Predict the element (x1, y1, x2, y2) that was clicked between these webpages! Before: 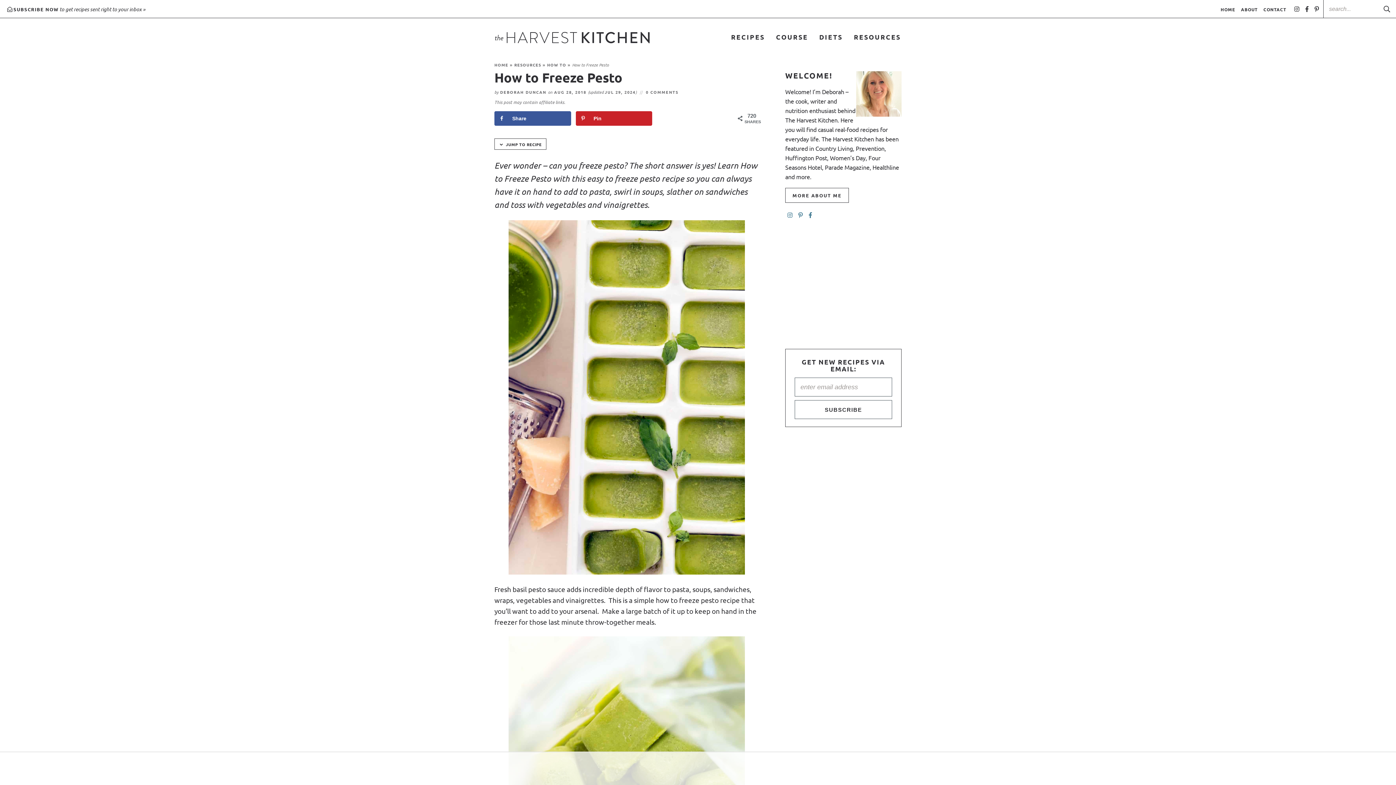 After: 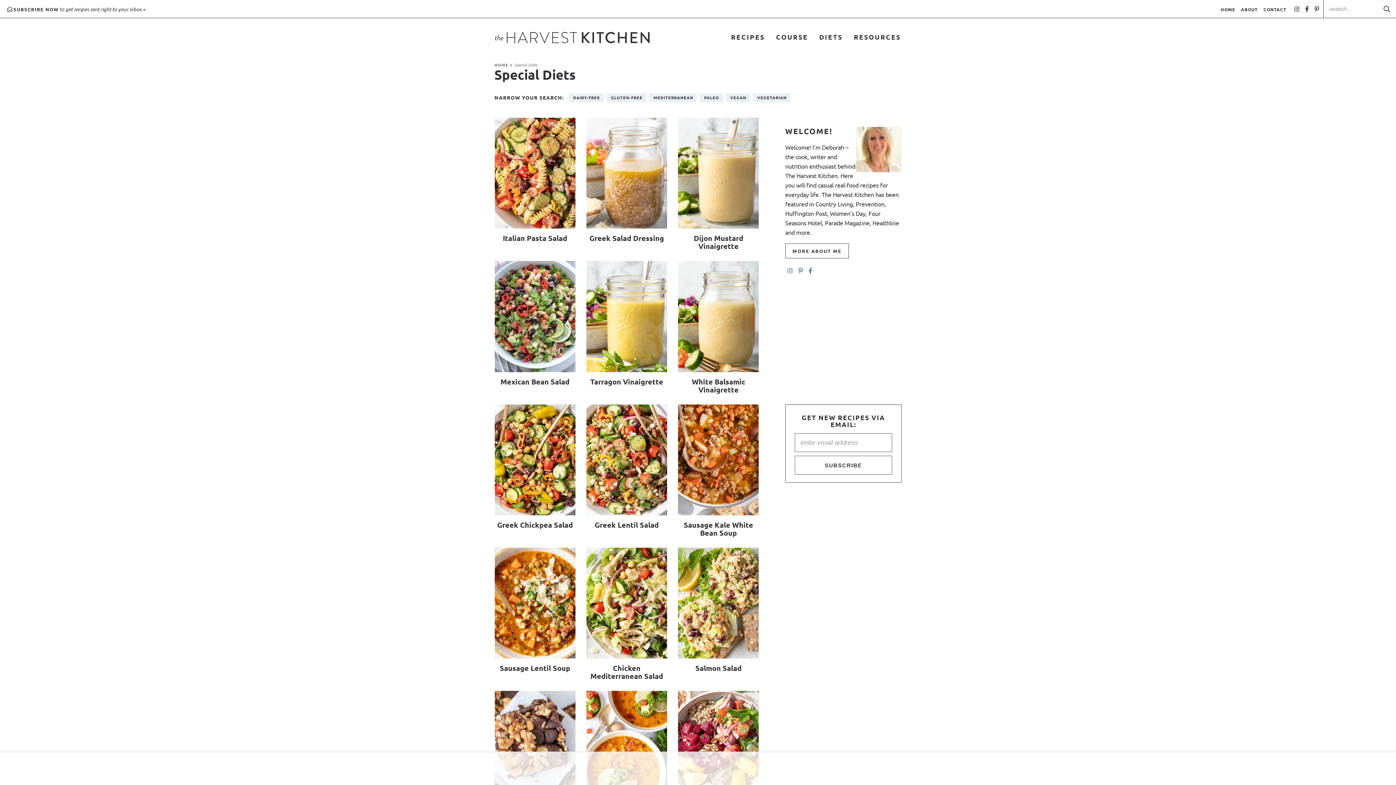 Action: bbox: (813, 28, 848, 46) label: DIETS